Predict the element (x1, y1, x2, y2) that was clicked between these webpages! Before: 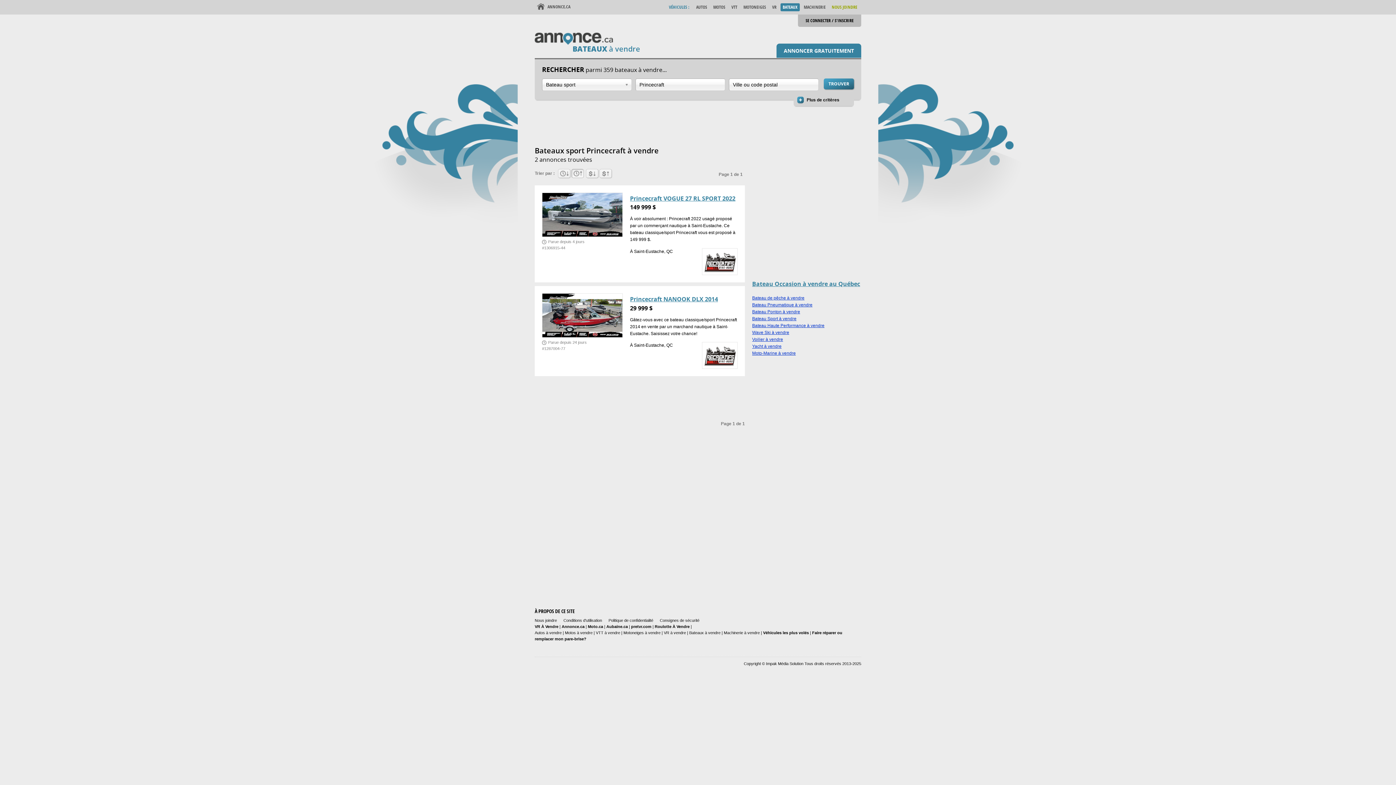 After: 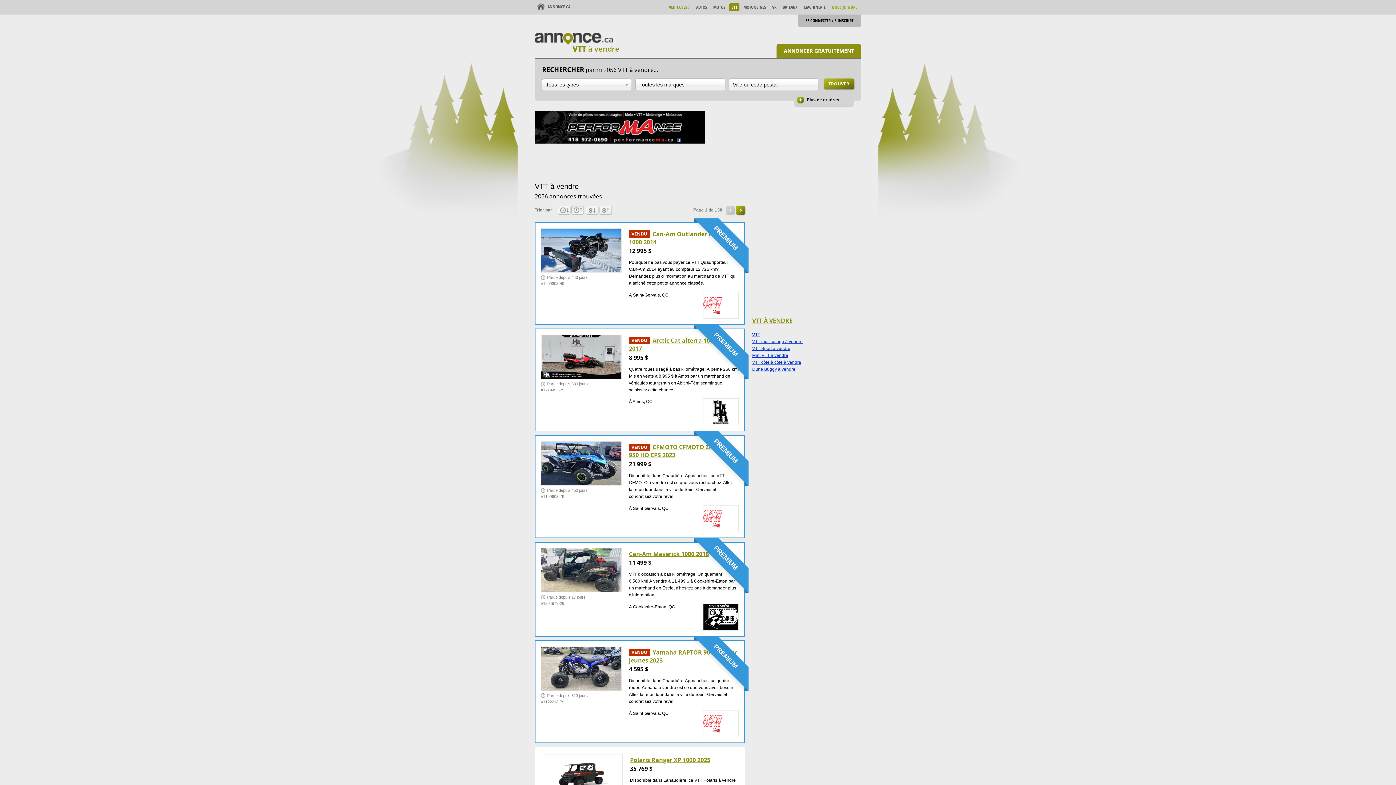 Action: label: VTT bbox: (729, 3, 739, 11)